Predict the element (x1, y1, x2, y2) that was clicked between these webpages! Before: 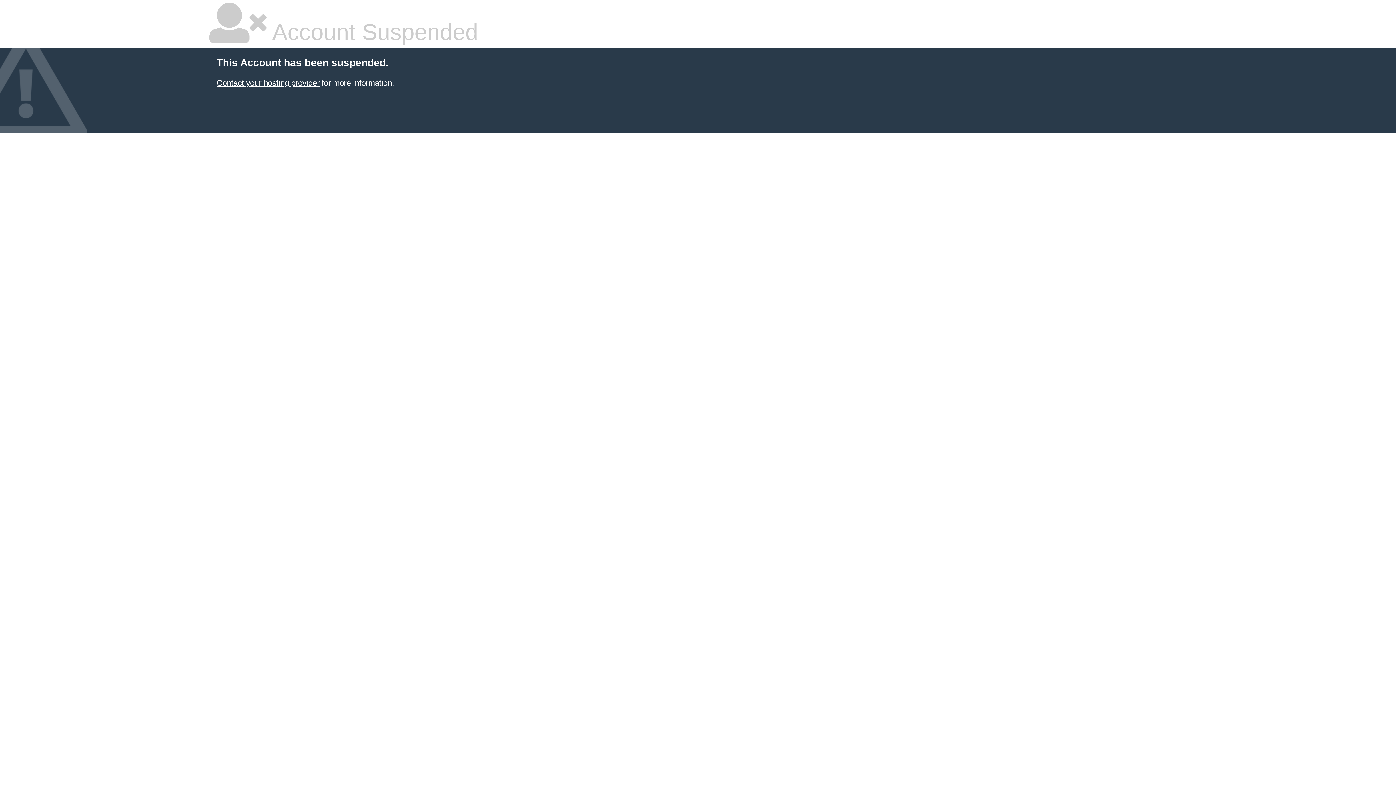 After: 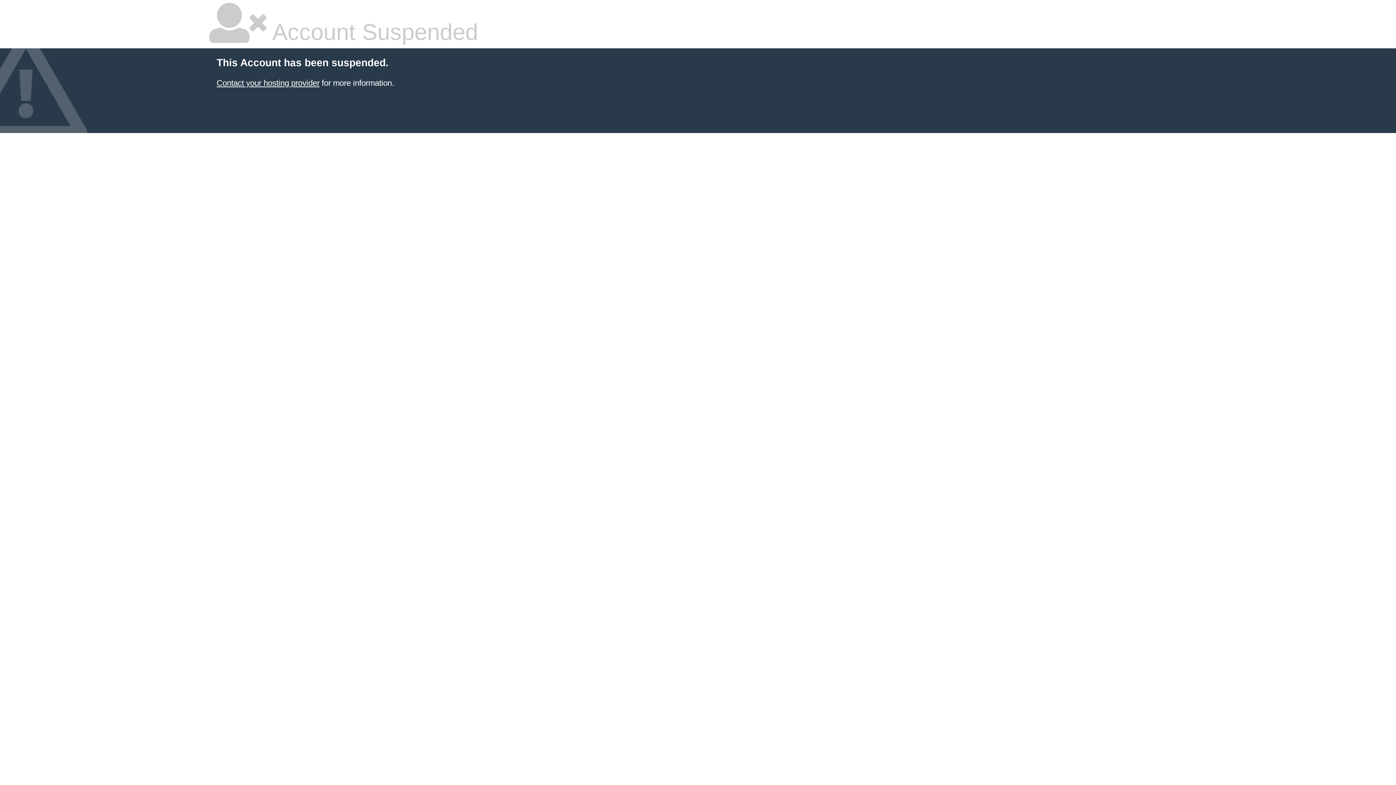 Action: label: Contact your hosting provider bbox: (216, 78, 319, 87)